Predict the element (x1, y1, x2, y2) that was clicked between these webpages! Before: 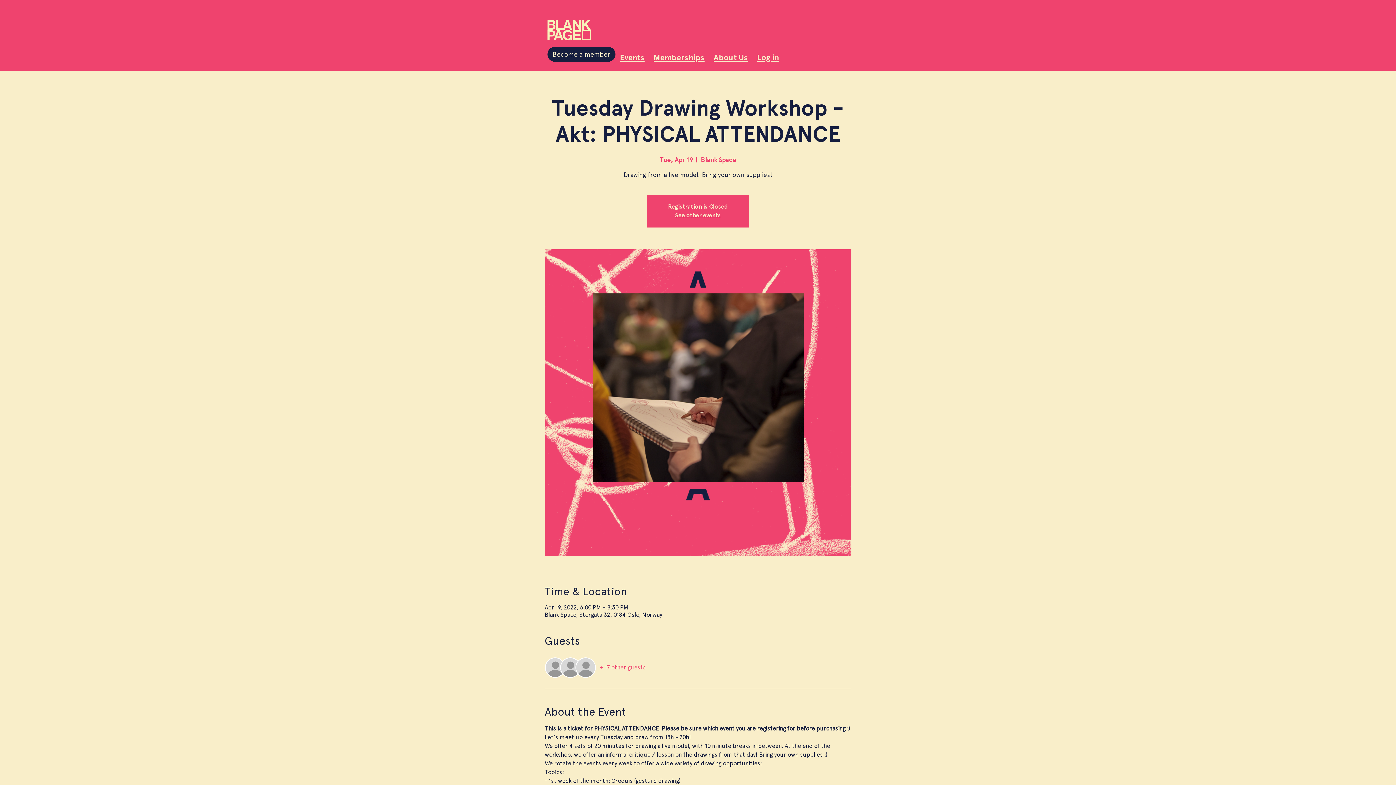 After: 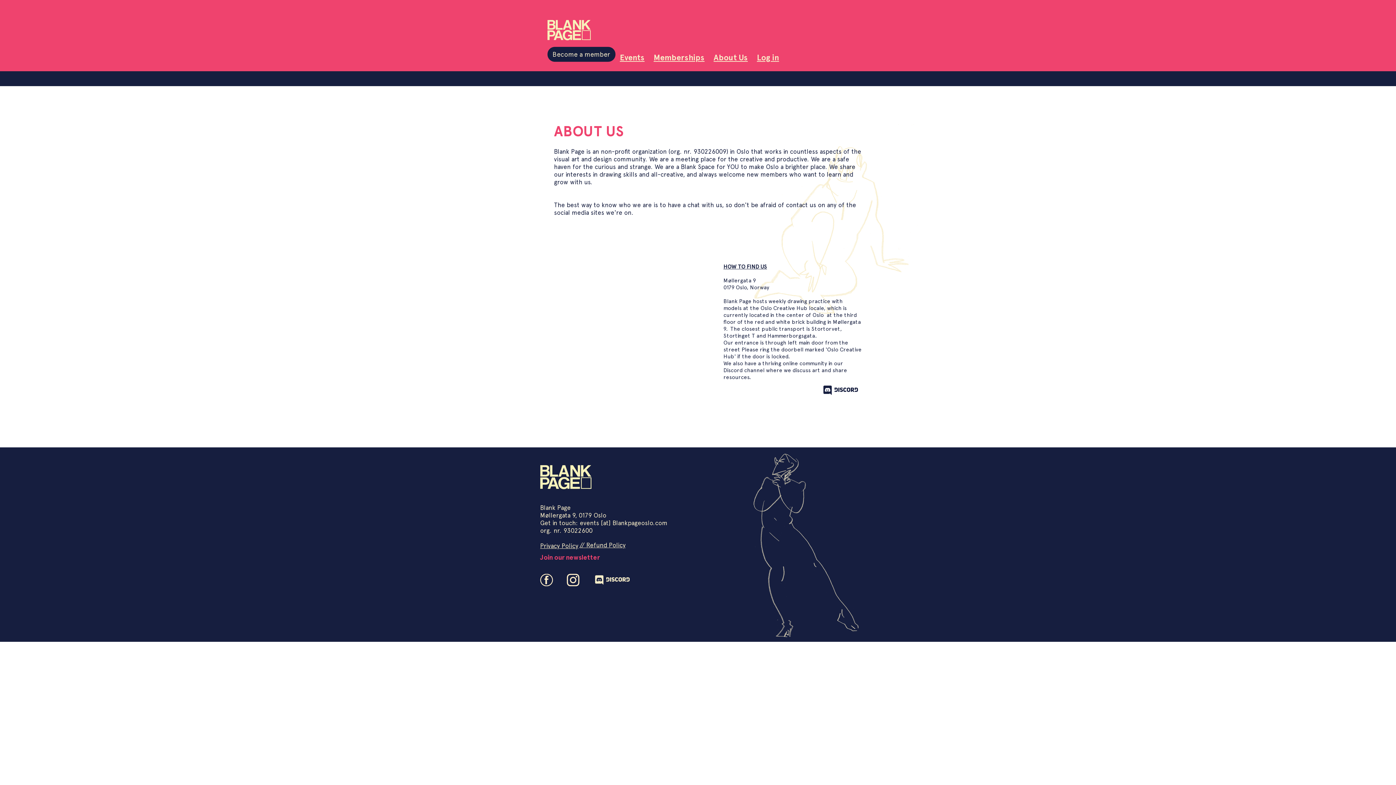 Action: bbox: (713, 52, 748, 62) label: About Us